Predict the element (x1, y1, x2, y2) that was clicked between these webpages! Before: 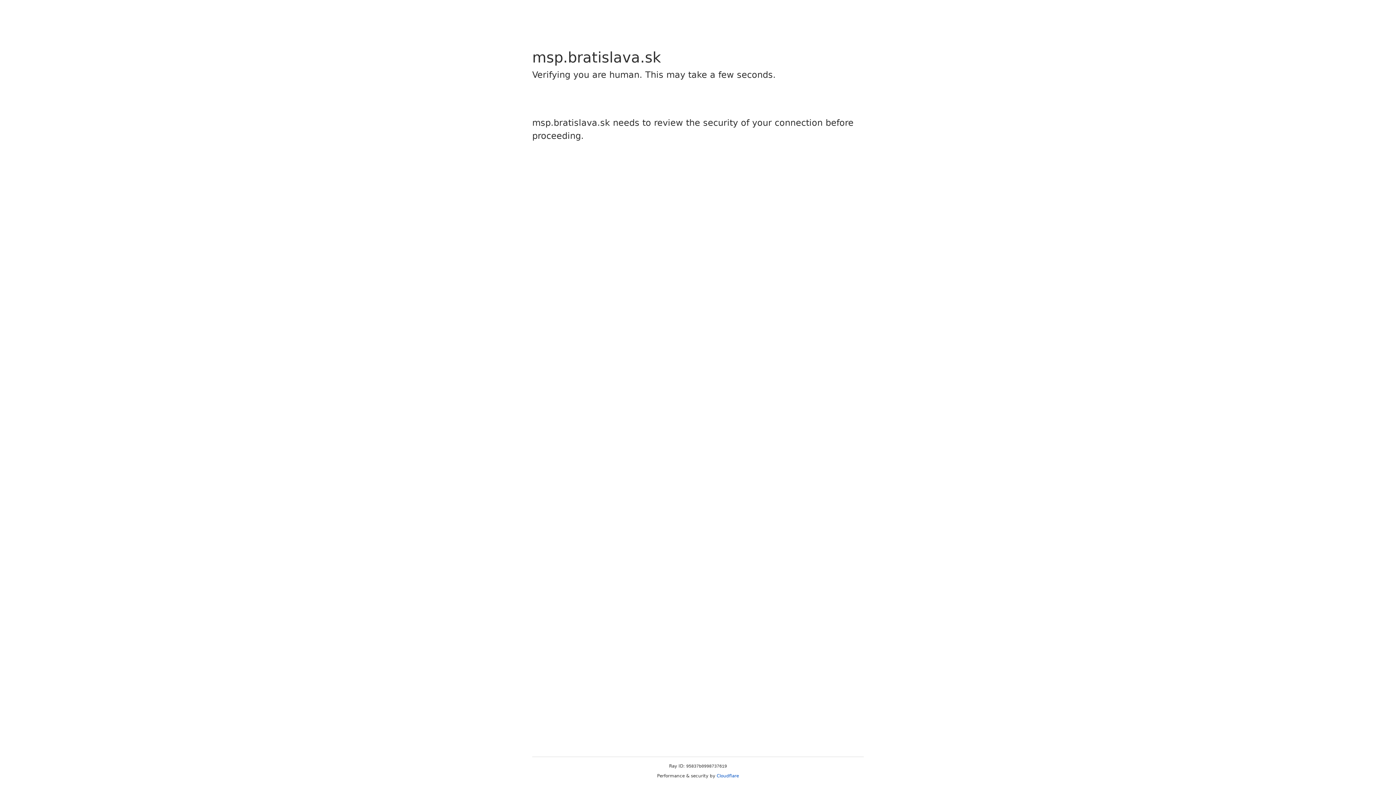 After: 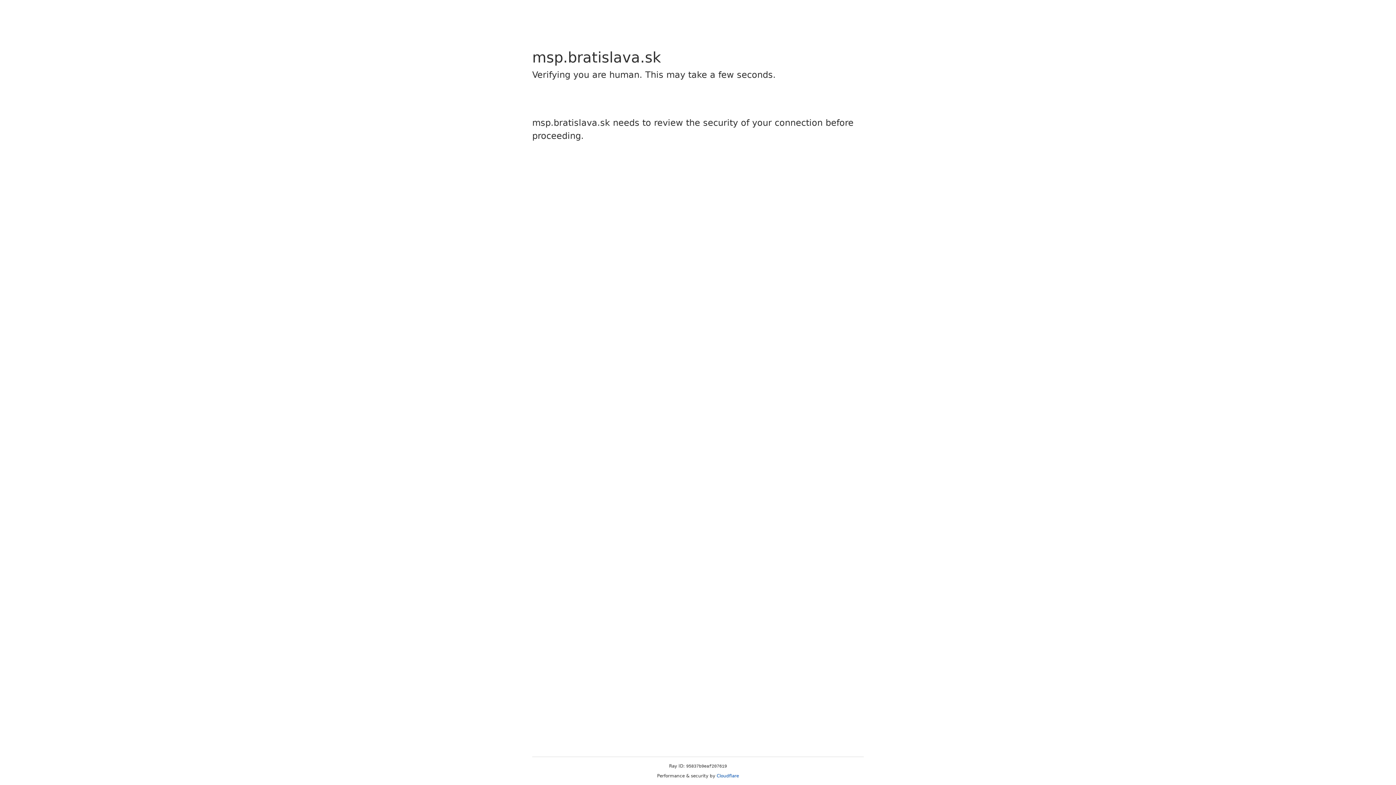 Action: bbox: (716, 773, 739, 778) label: Cloudflare